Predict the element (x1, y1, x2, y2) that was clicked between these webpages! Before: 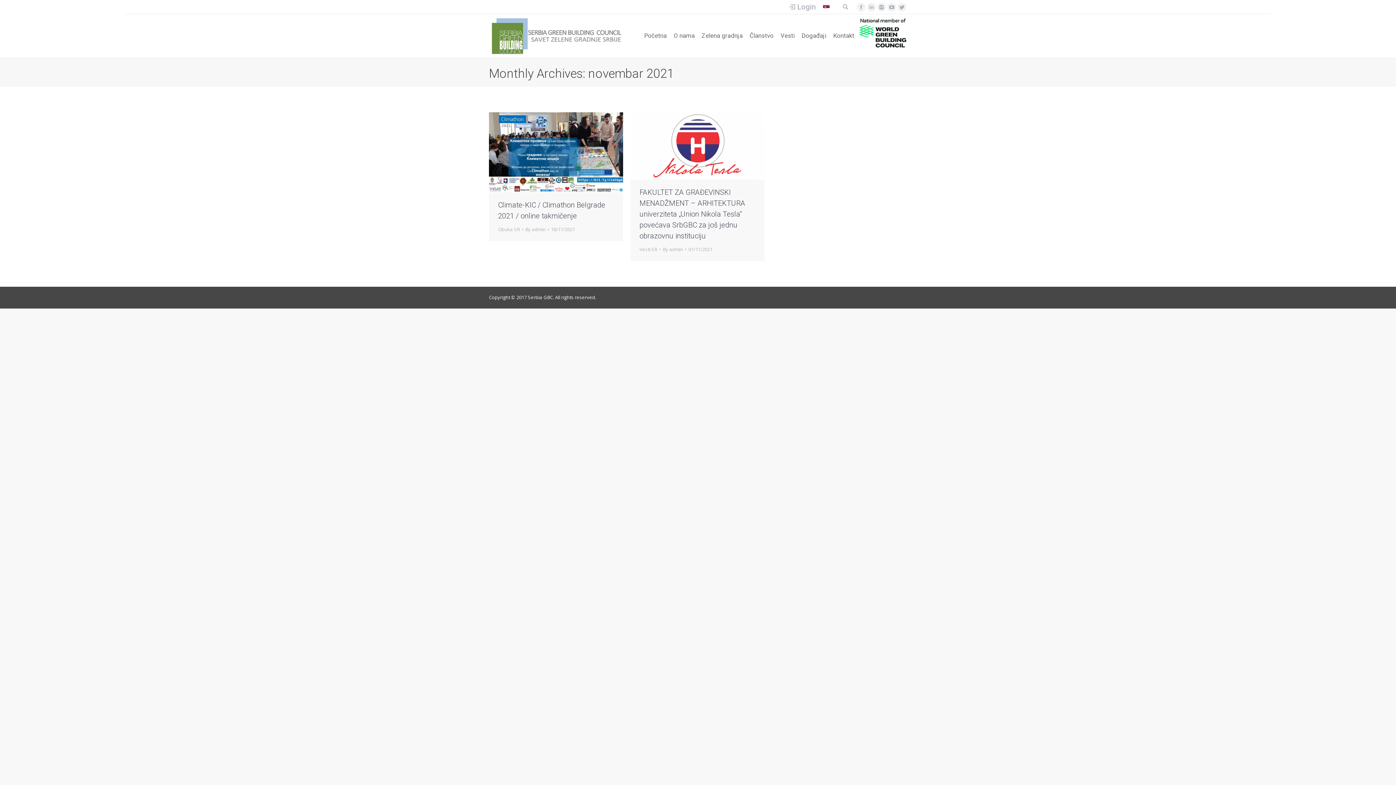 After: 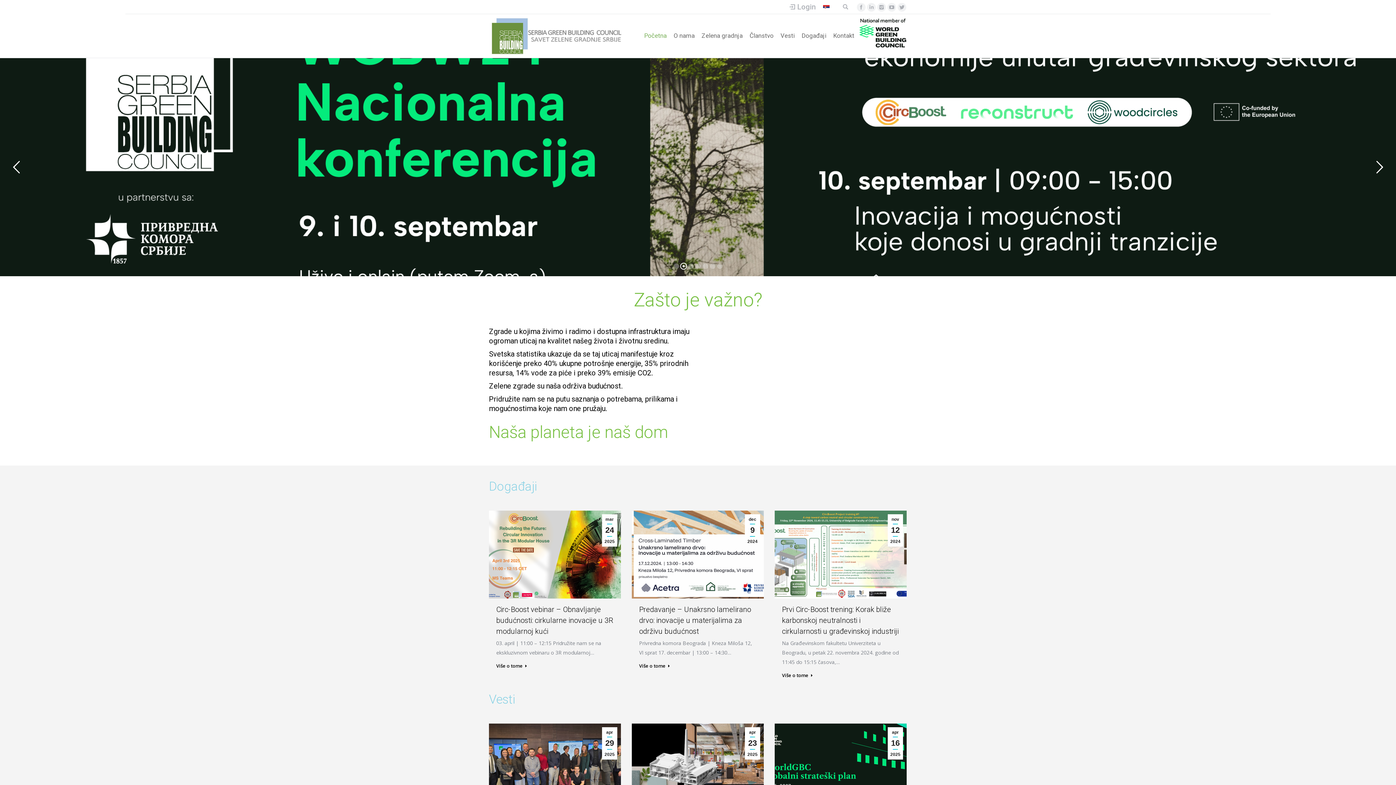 Action: bbox: (643, 30, 669, 41) label: Početna